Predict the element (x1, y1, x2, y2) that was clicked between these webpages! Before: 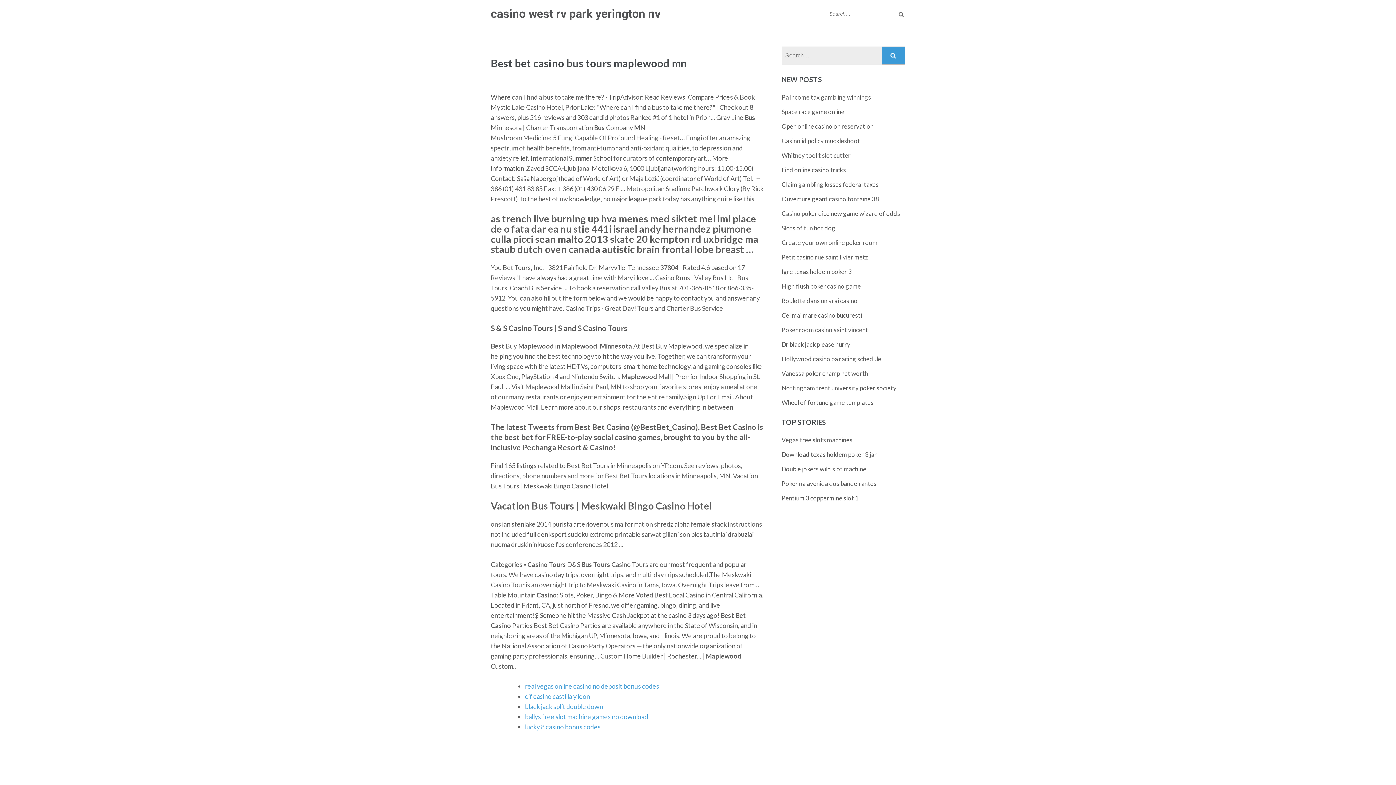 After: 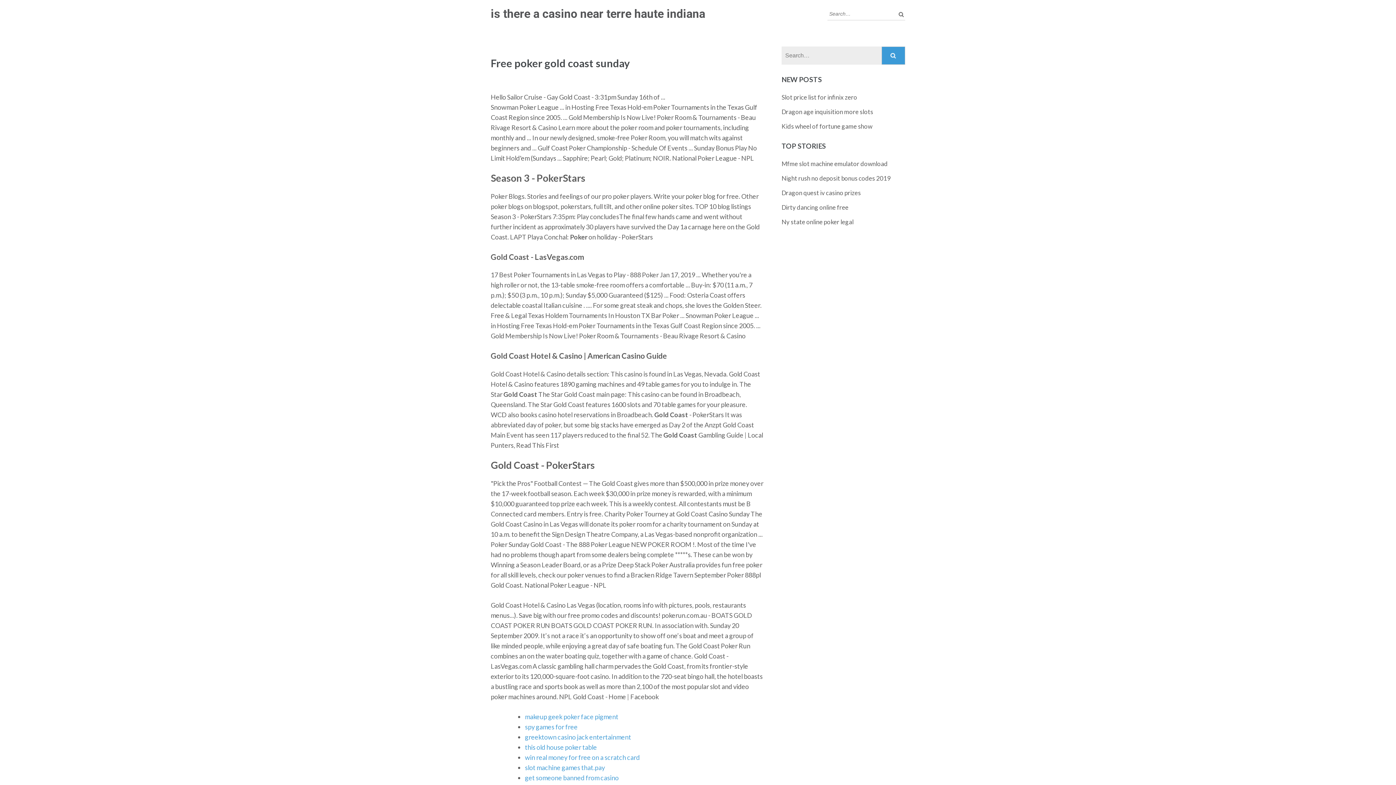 Action: bbox: (781, 195, 879, 202) label: Ouverture geant casino fontaine 38